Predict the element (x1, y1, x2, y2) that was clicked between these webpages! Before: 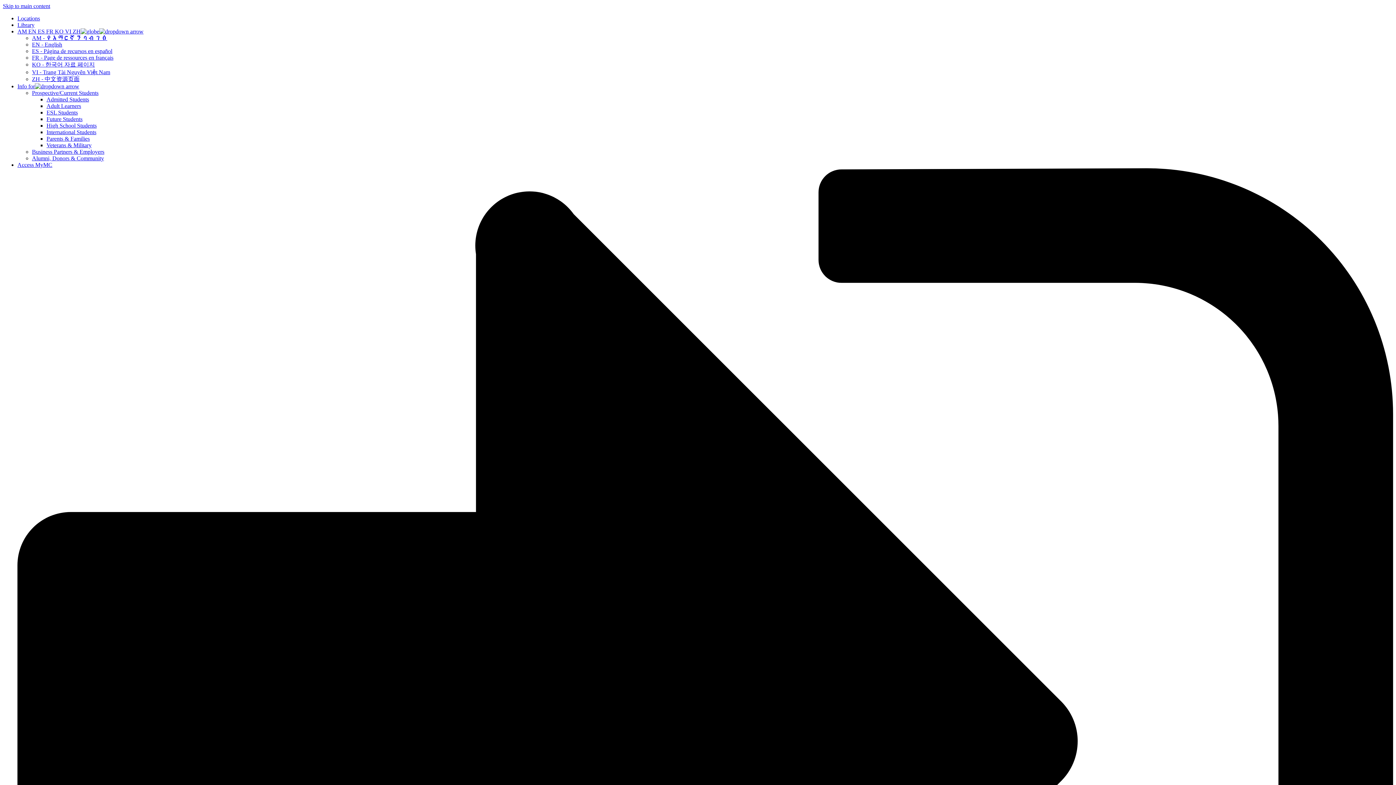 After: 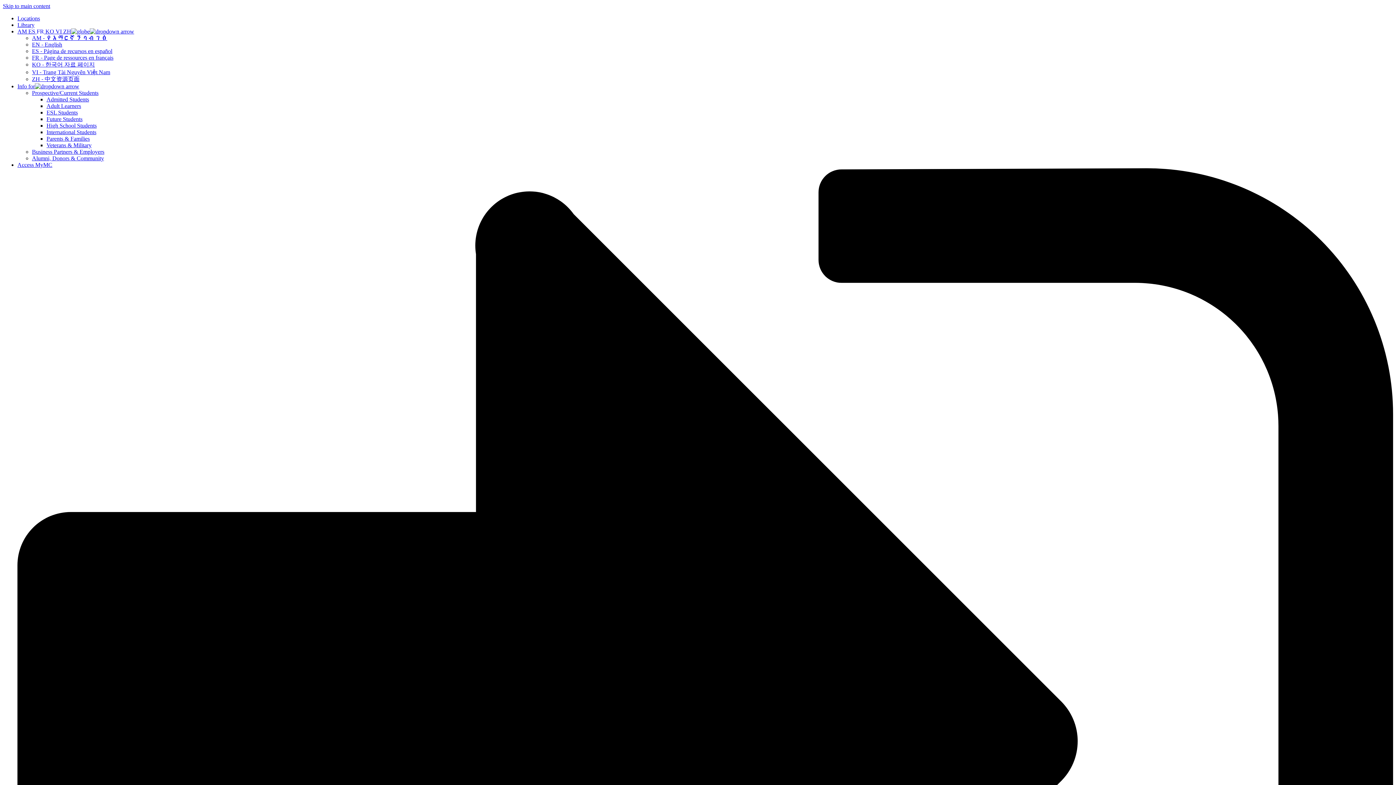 Action: label: FR - Page de ressources en français bbox: (32, 54, 113, 60)